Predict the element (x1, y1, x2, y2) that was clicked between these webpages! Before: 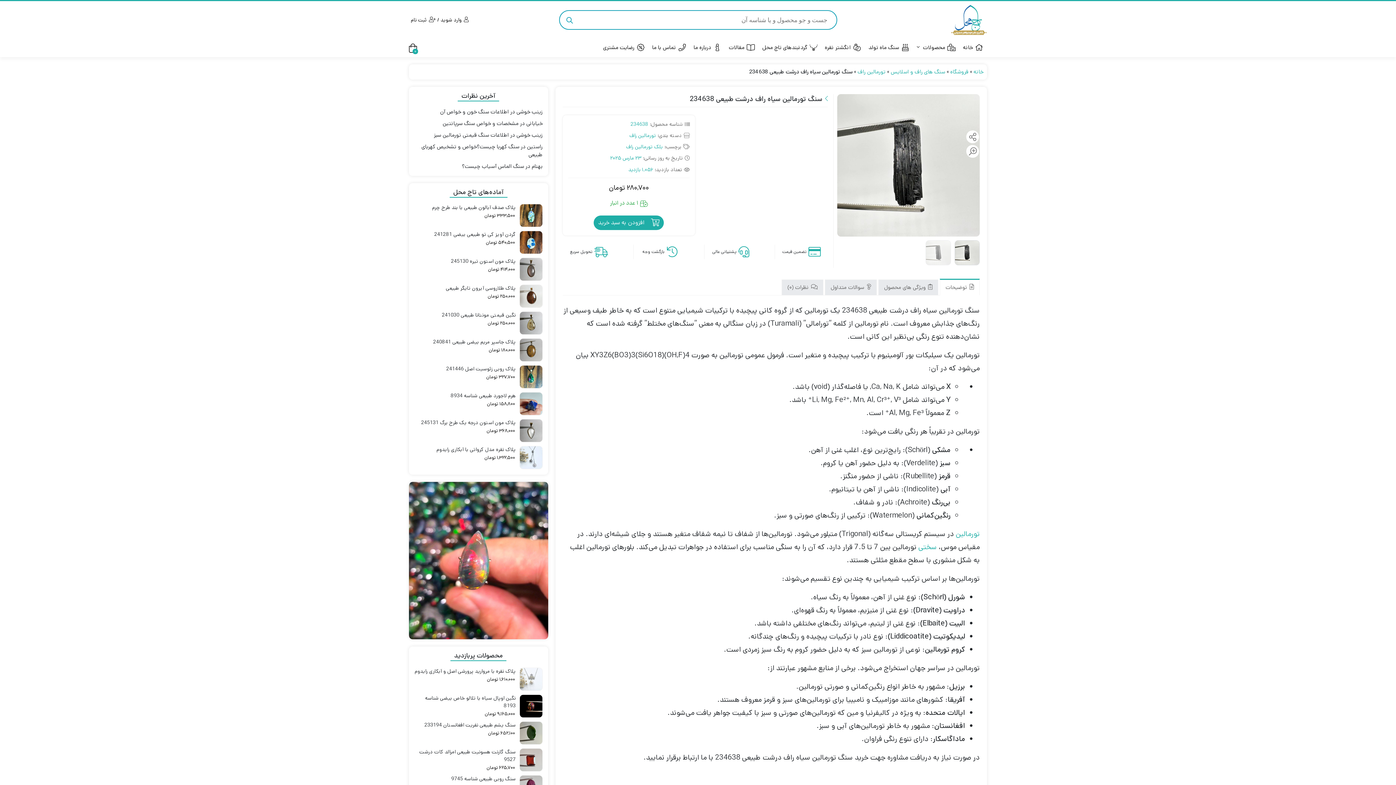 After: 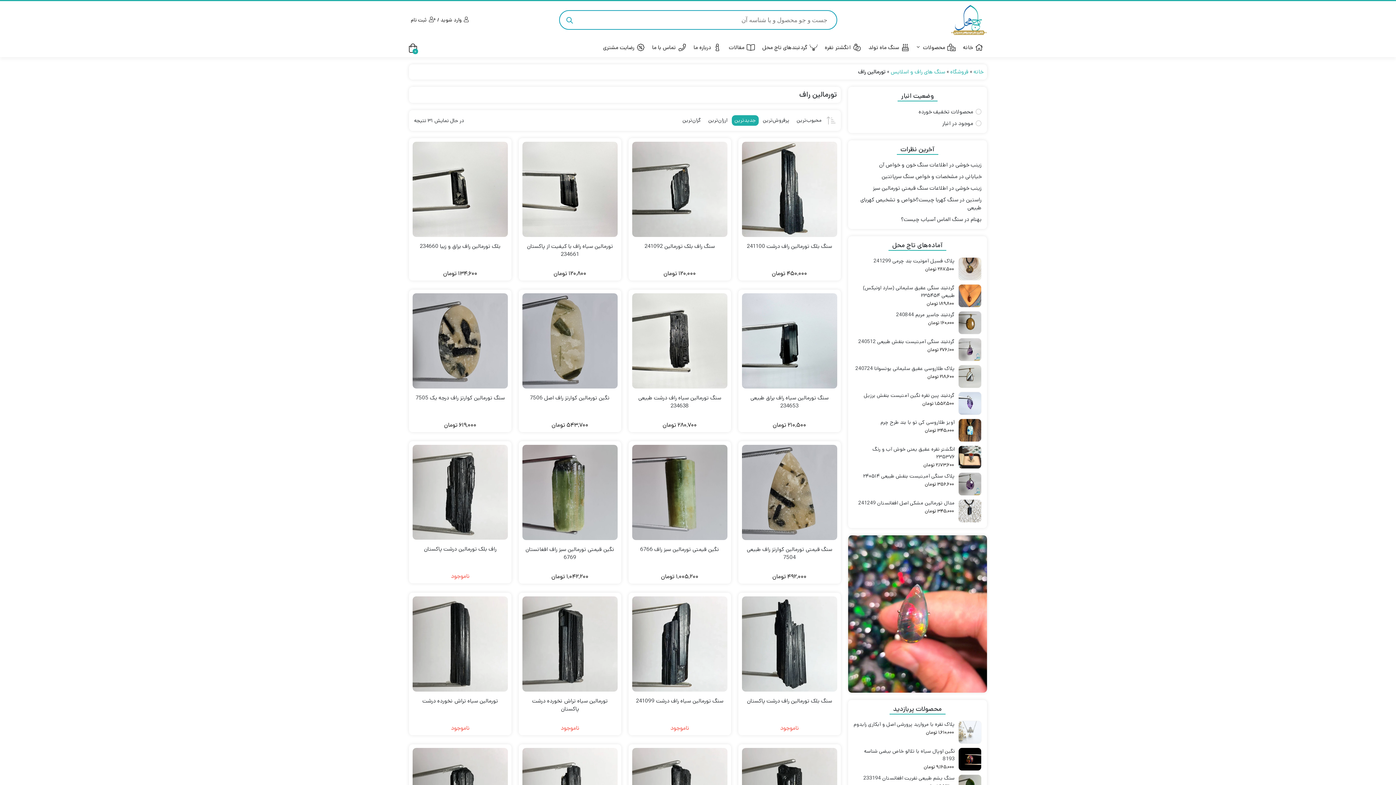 Action: label: تورمالین راف bbox: (629, 132, 656, 139)